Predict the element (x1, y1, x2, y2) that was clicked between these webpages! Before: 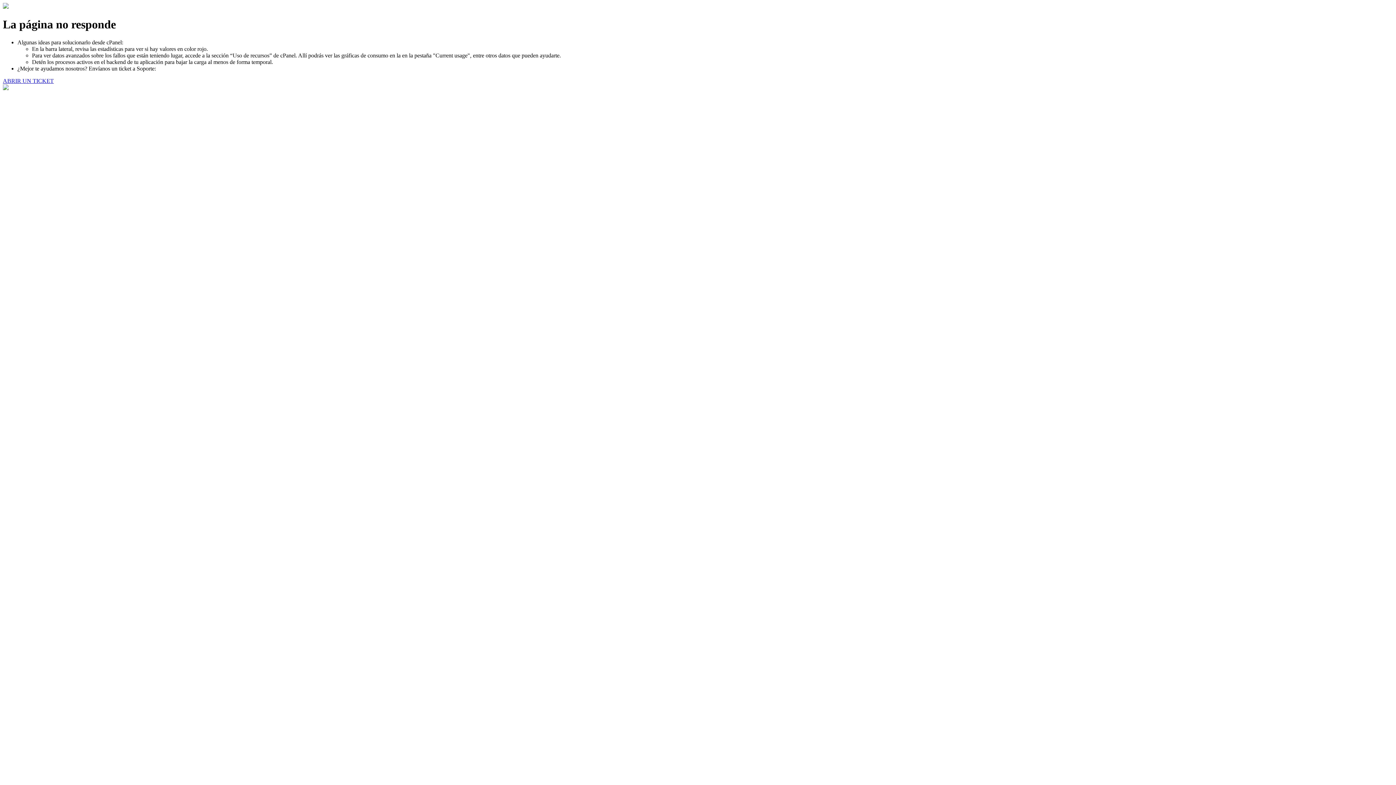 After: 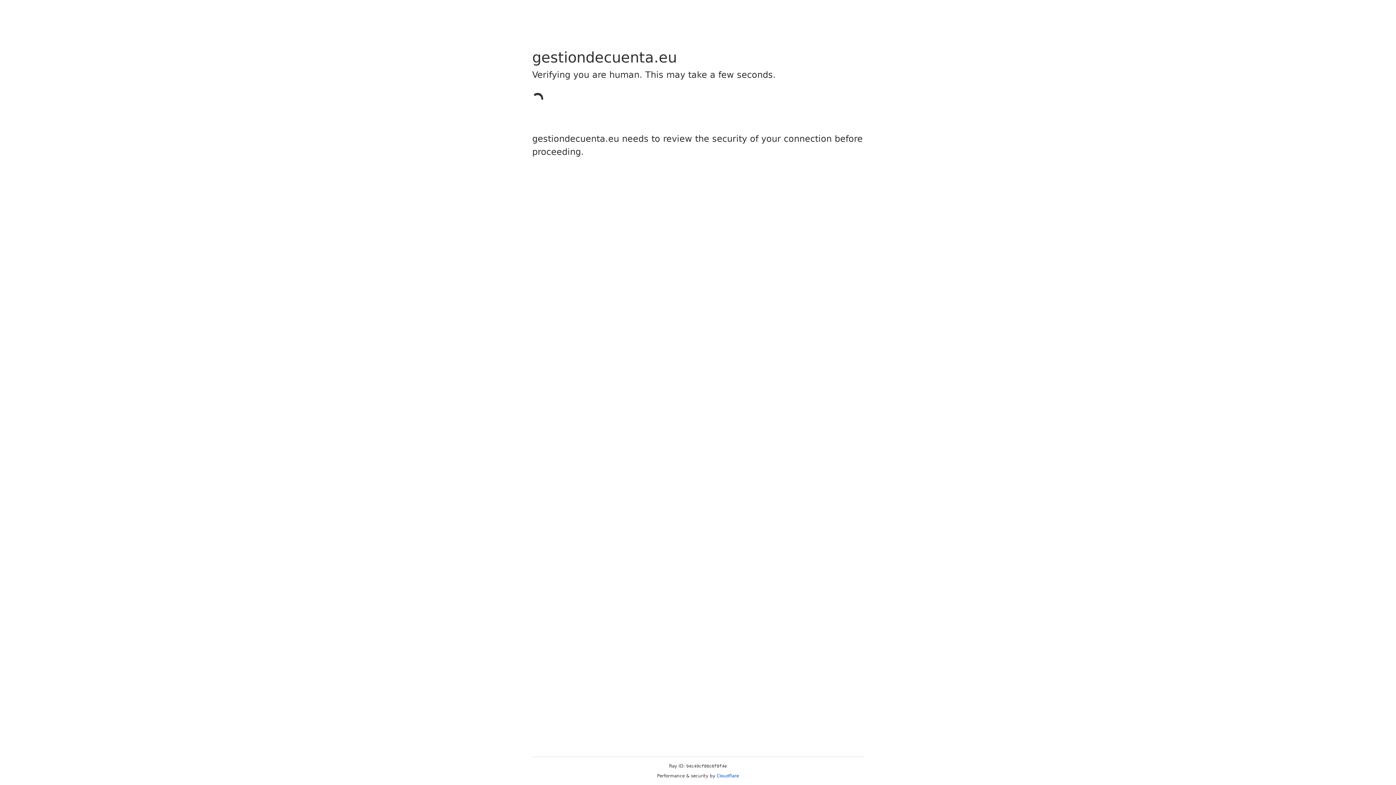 Action: label: ABRIR UN TICKET bbox: (2, 77, 53, 83)